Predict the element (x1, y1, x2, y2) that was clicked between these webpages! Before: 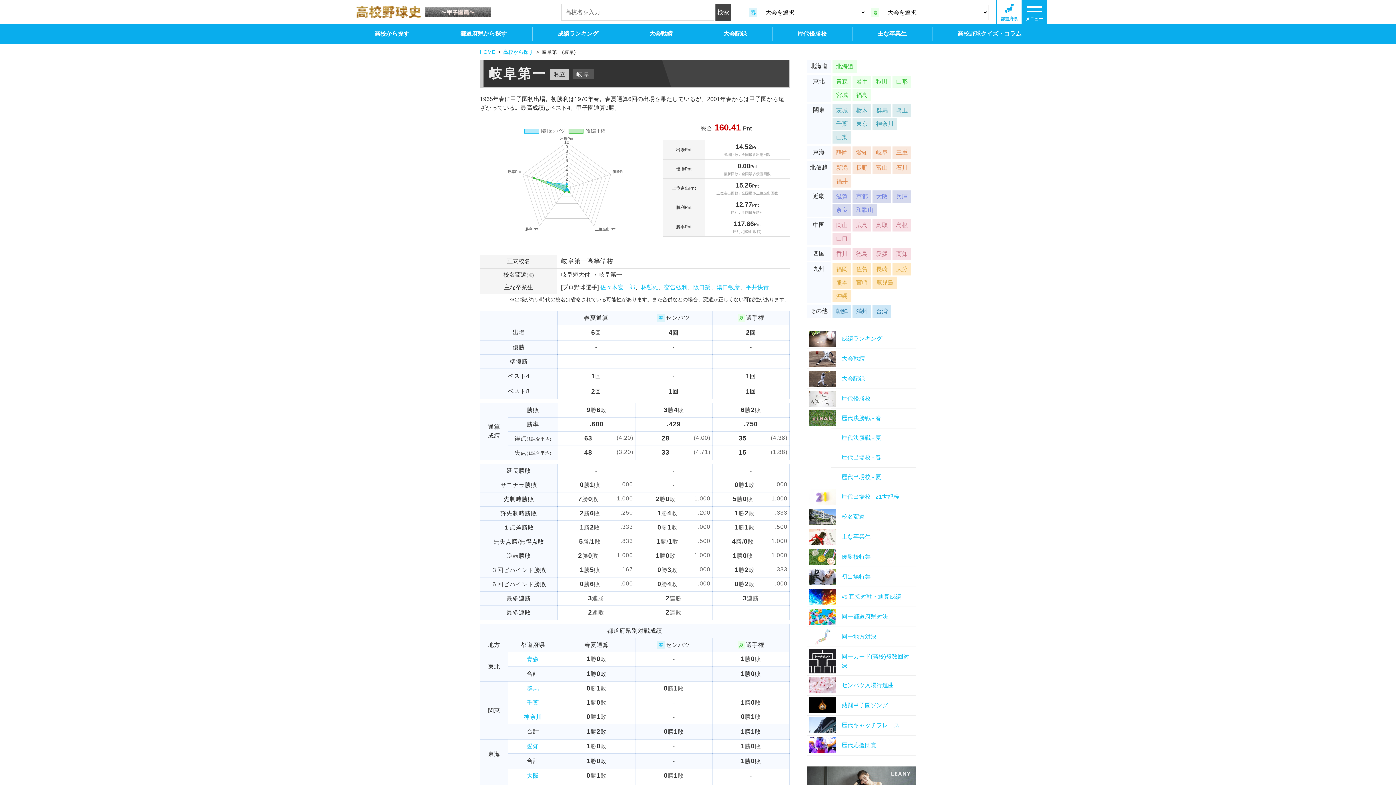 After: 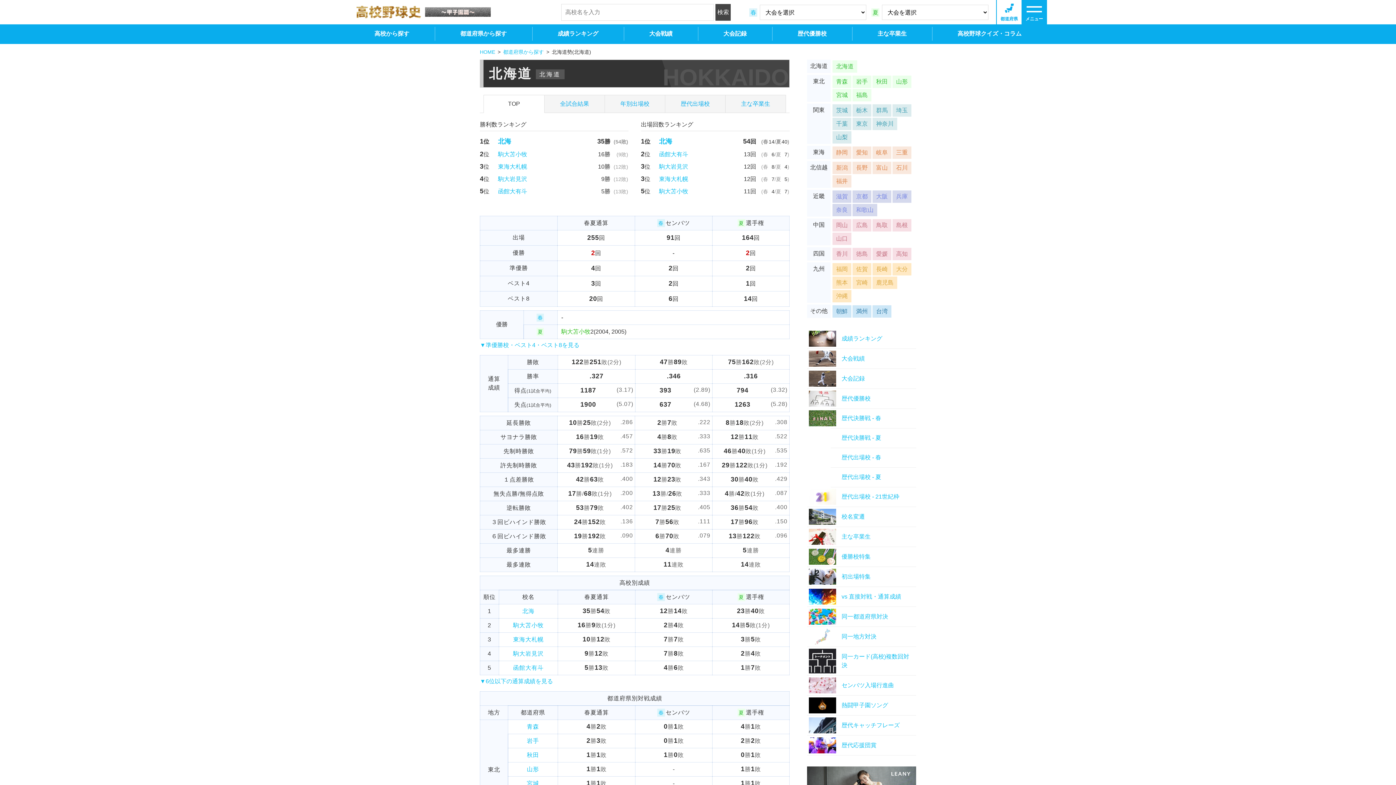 Action: bbox: (832, 60, 857, 72) label: 北海道